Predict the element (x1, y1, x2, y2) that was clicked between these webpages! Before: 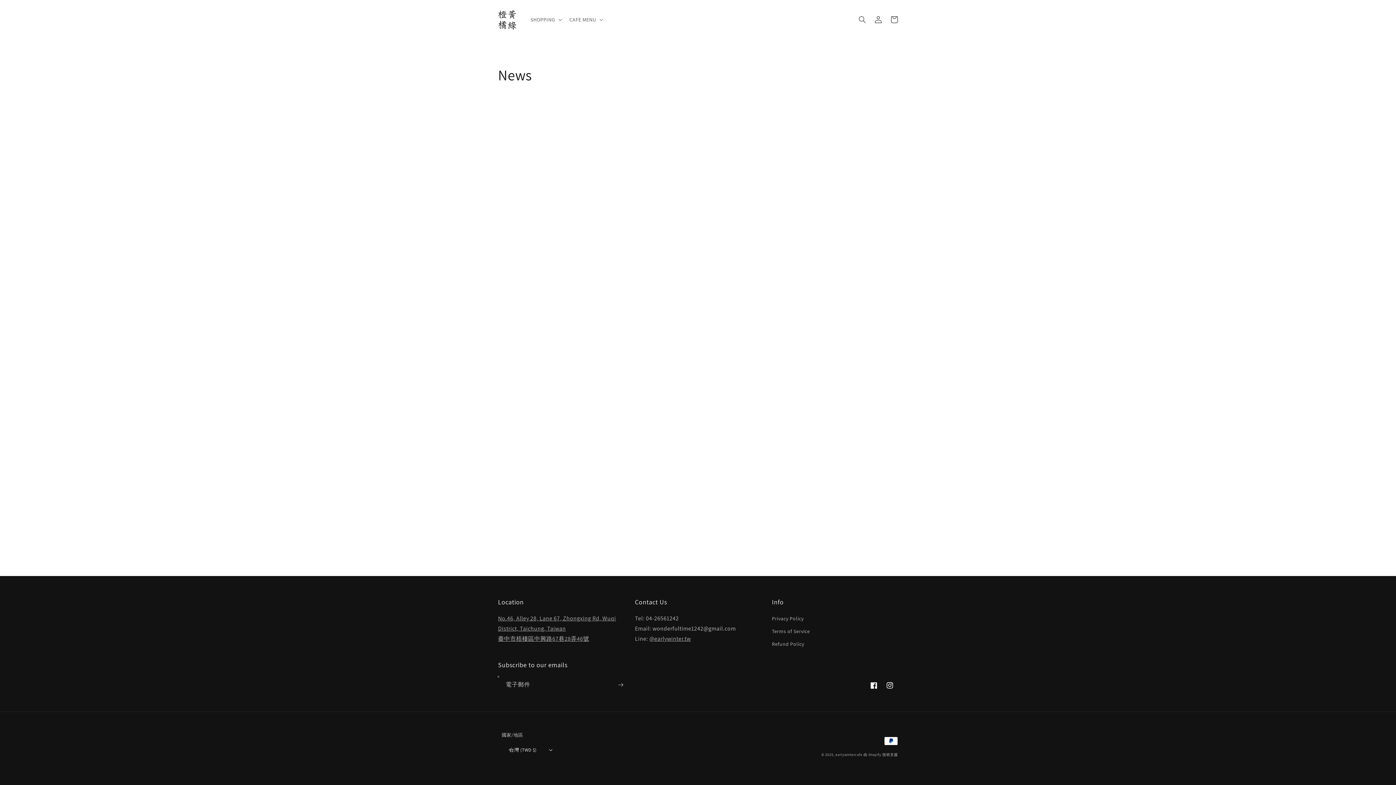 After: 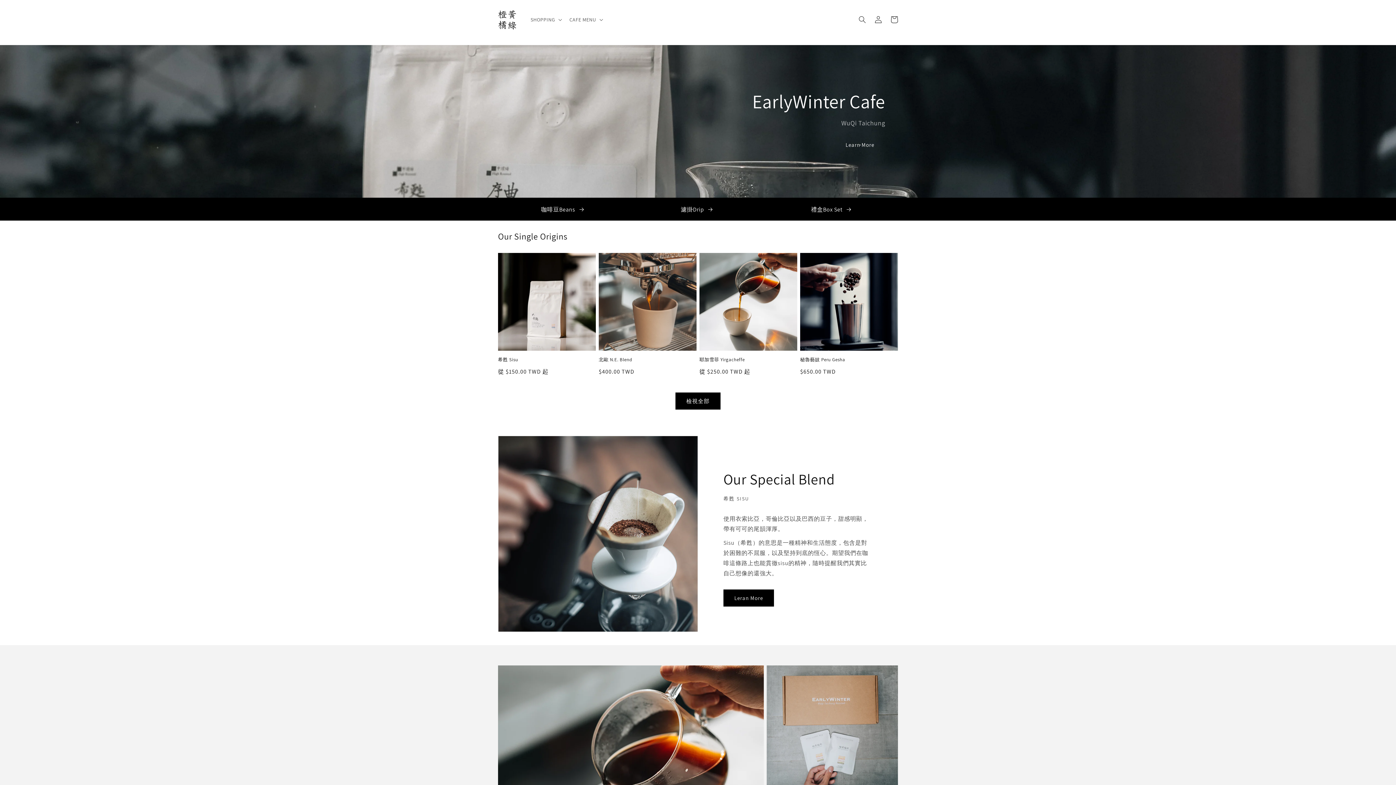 Action: bbox: (495, 7, 519, 32)